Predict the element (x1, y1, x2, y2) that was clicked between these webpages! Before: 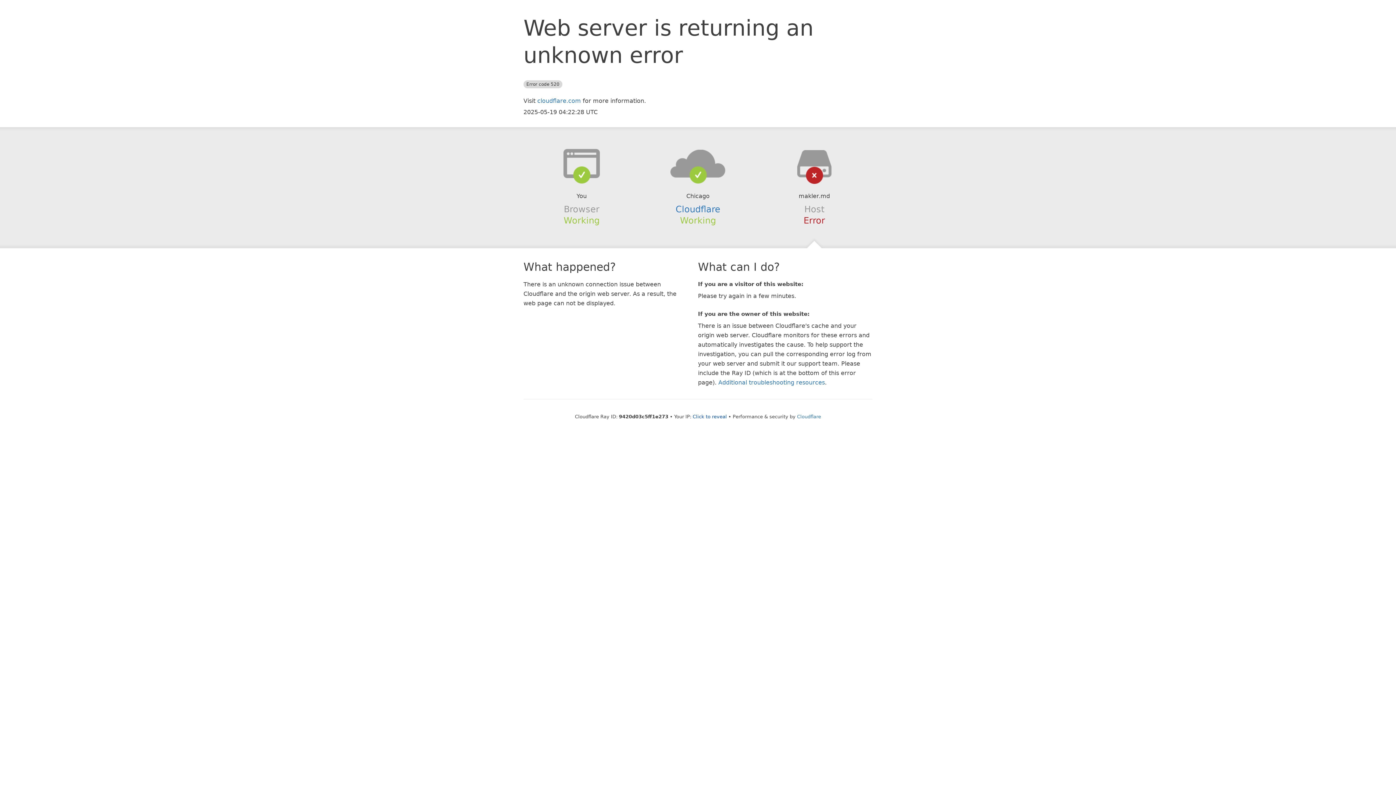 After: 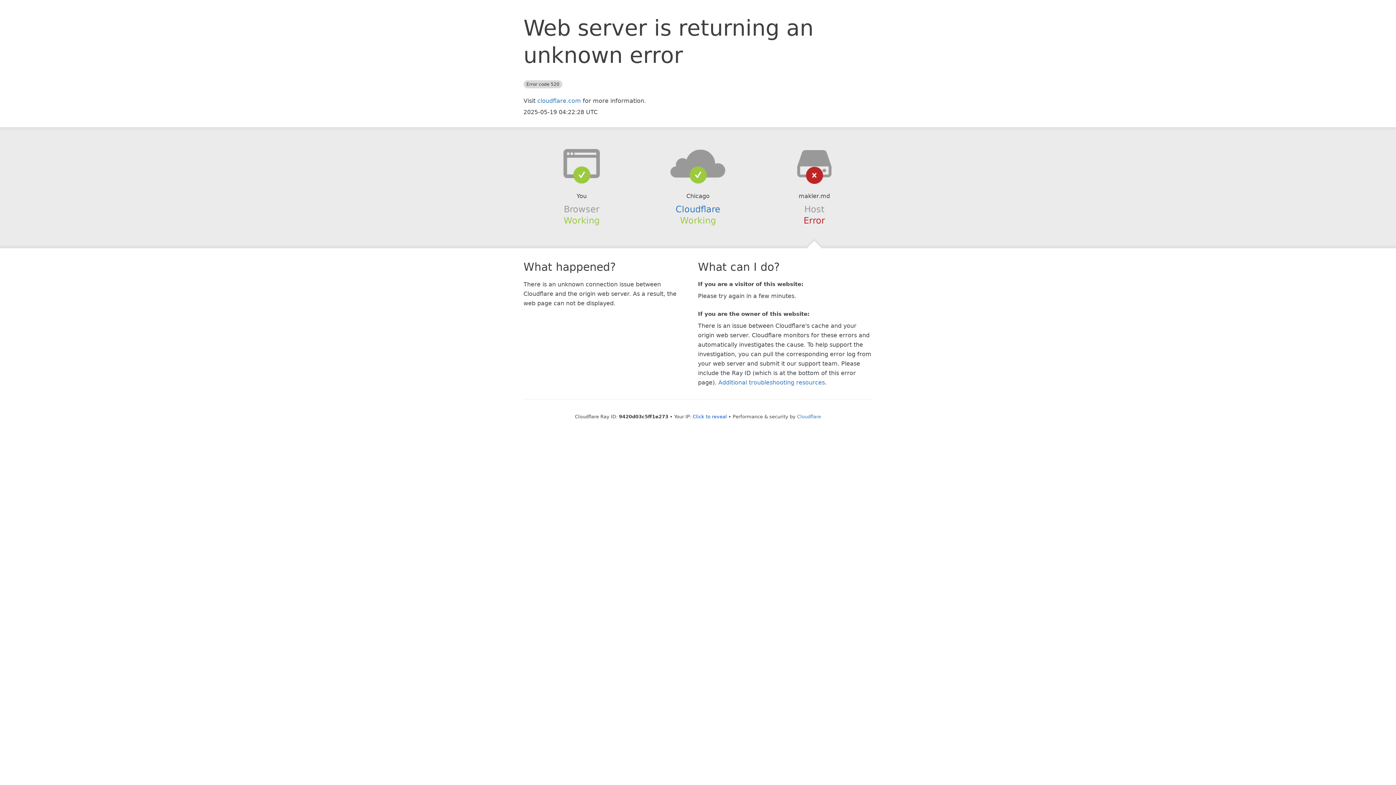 Action: bbox: (639, 148, 756, 178)